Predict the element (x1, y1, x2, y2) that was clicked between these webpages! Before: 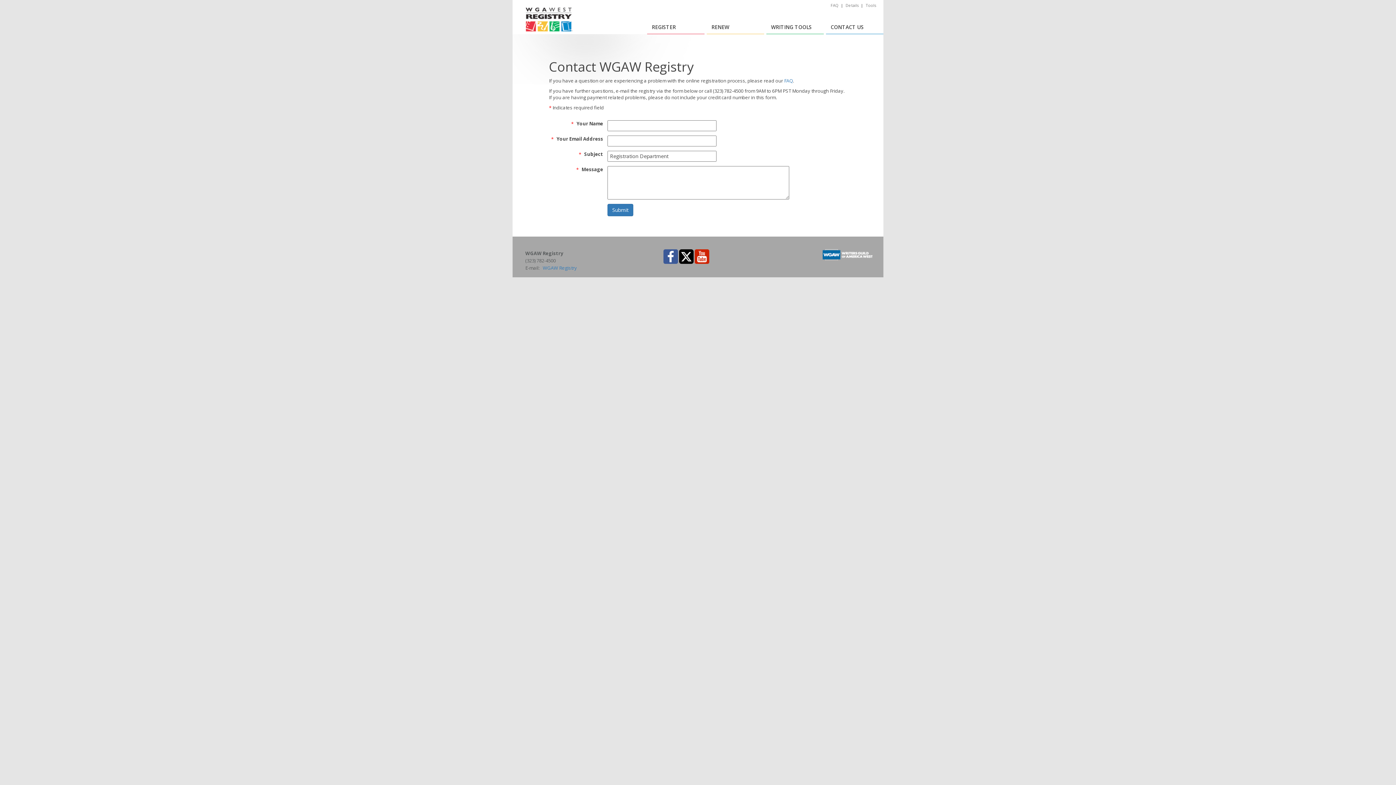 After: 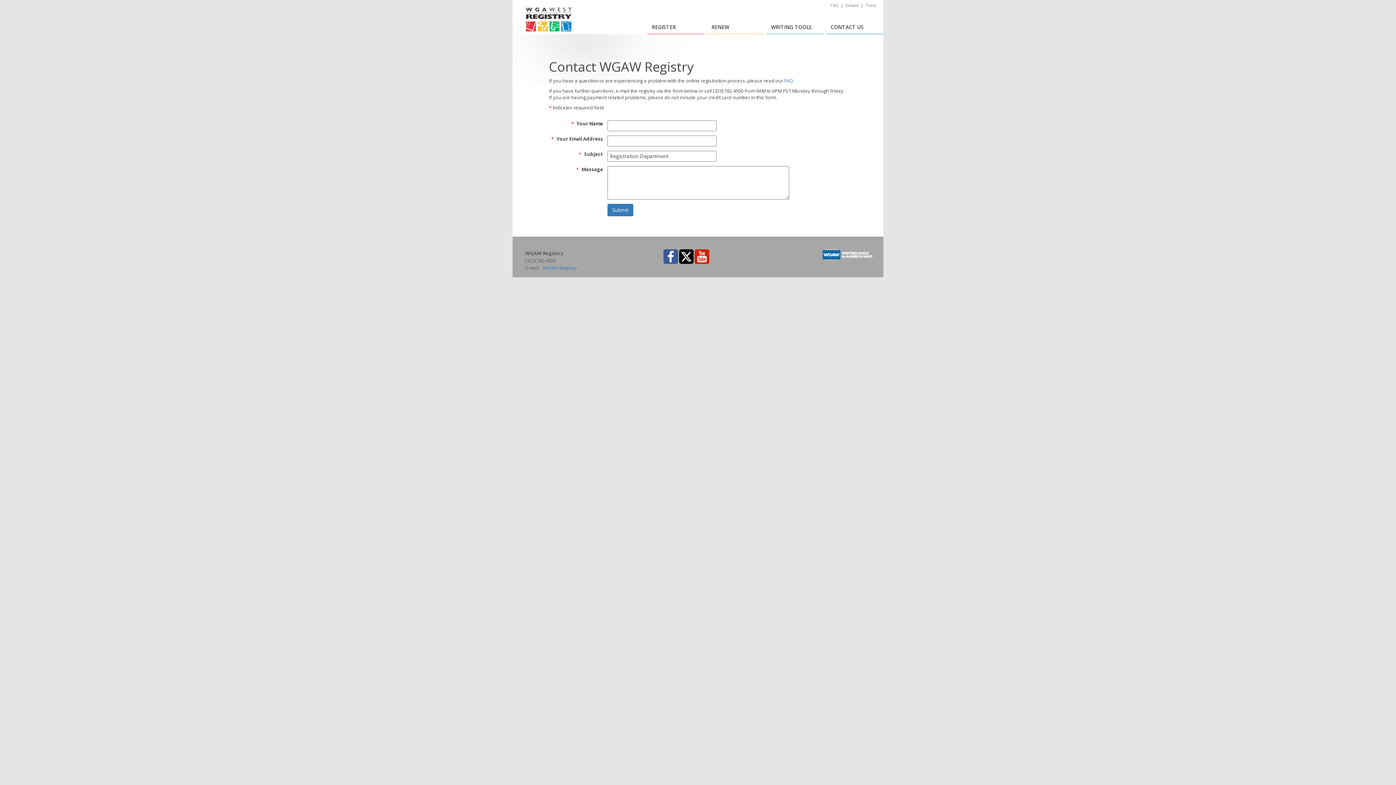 Action: bbox: (663, 252, 678, 259)